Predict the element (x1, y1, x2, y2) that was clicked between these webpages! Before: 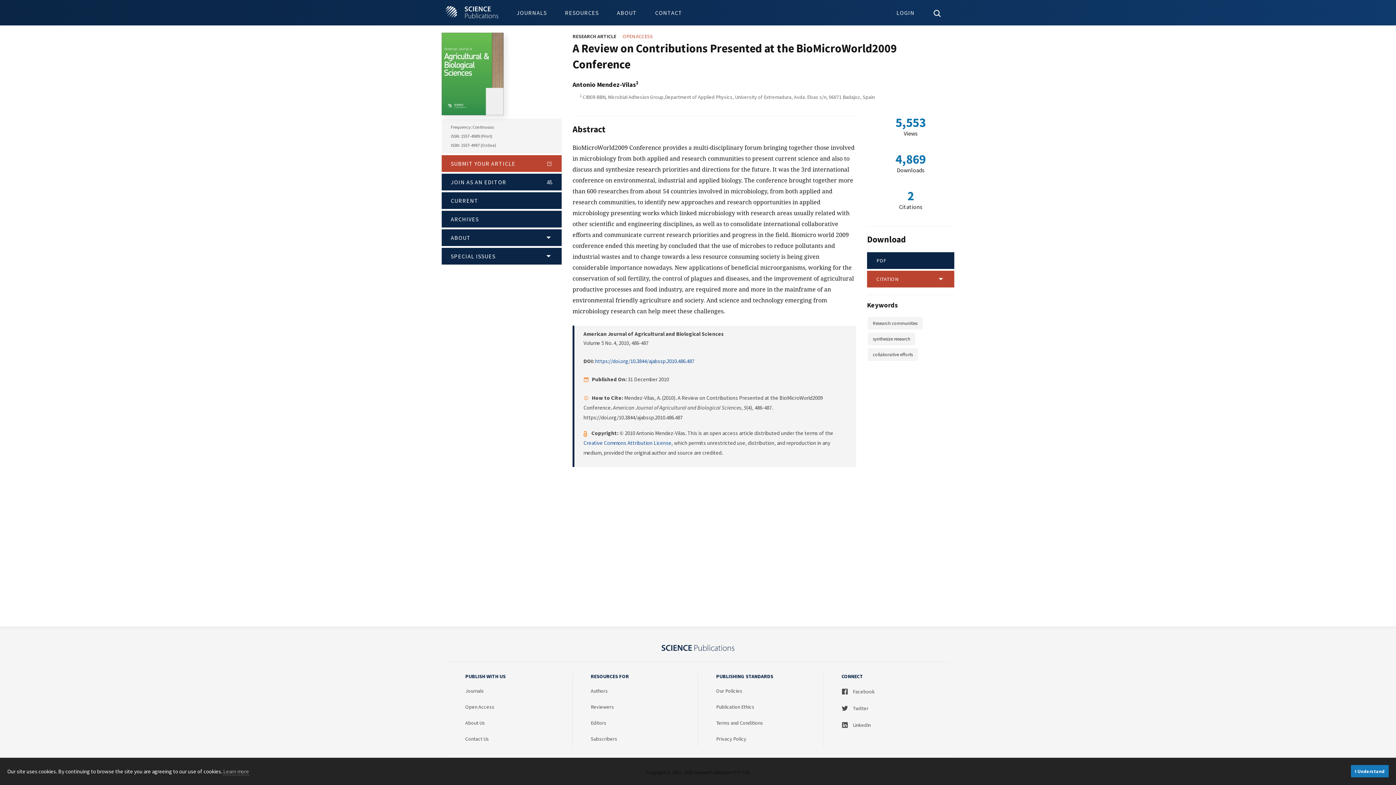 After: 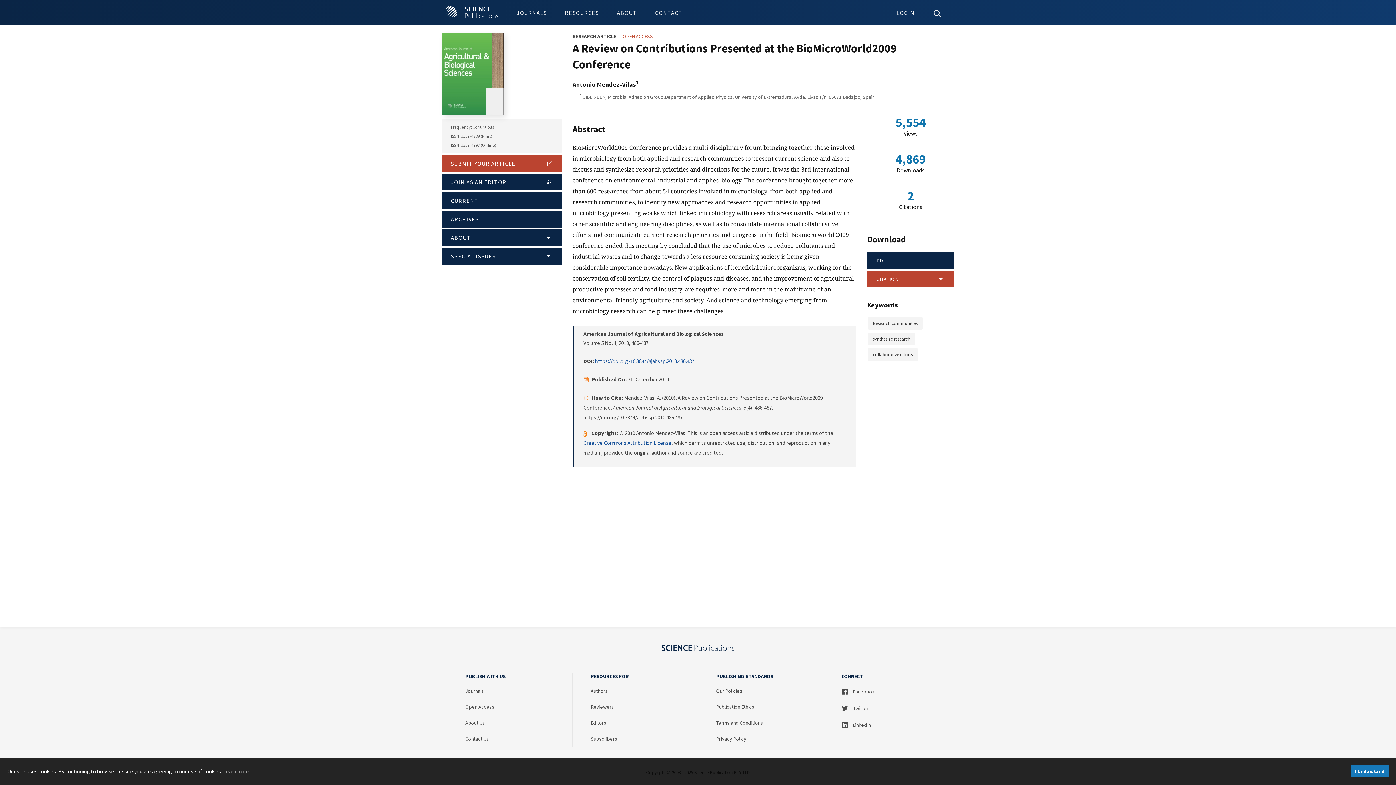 Action: bbox: (595, 357, 694, 364) label: https://doi.org/10.3844/ajabssp.2010.486.487